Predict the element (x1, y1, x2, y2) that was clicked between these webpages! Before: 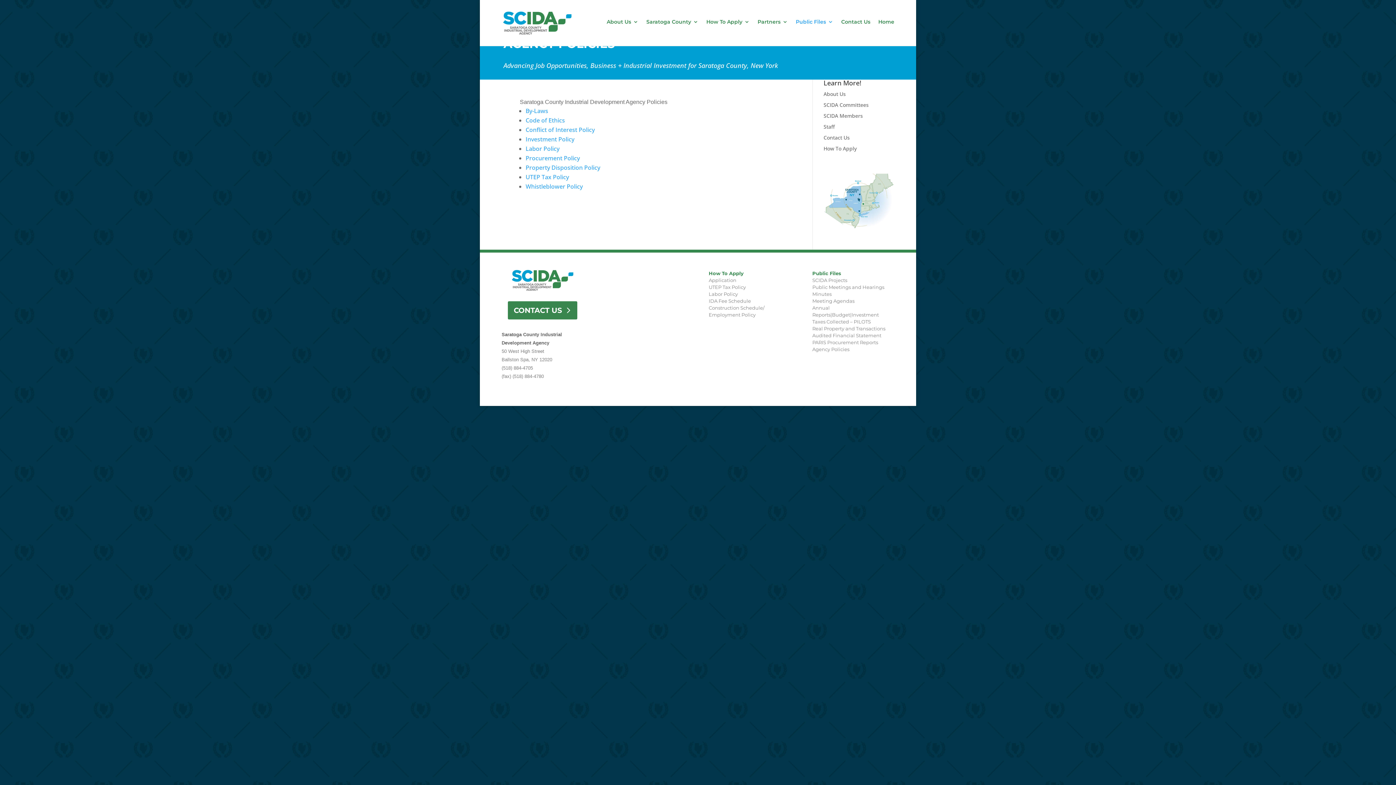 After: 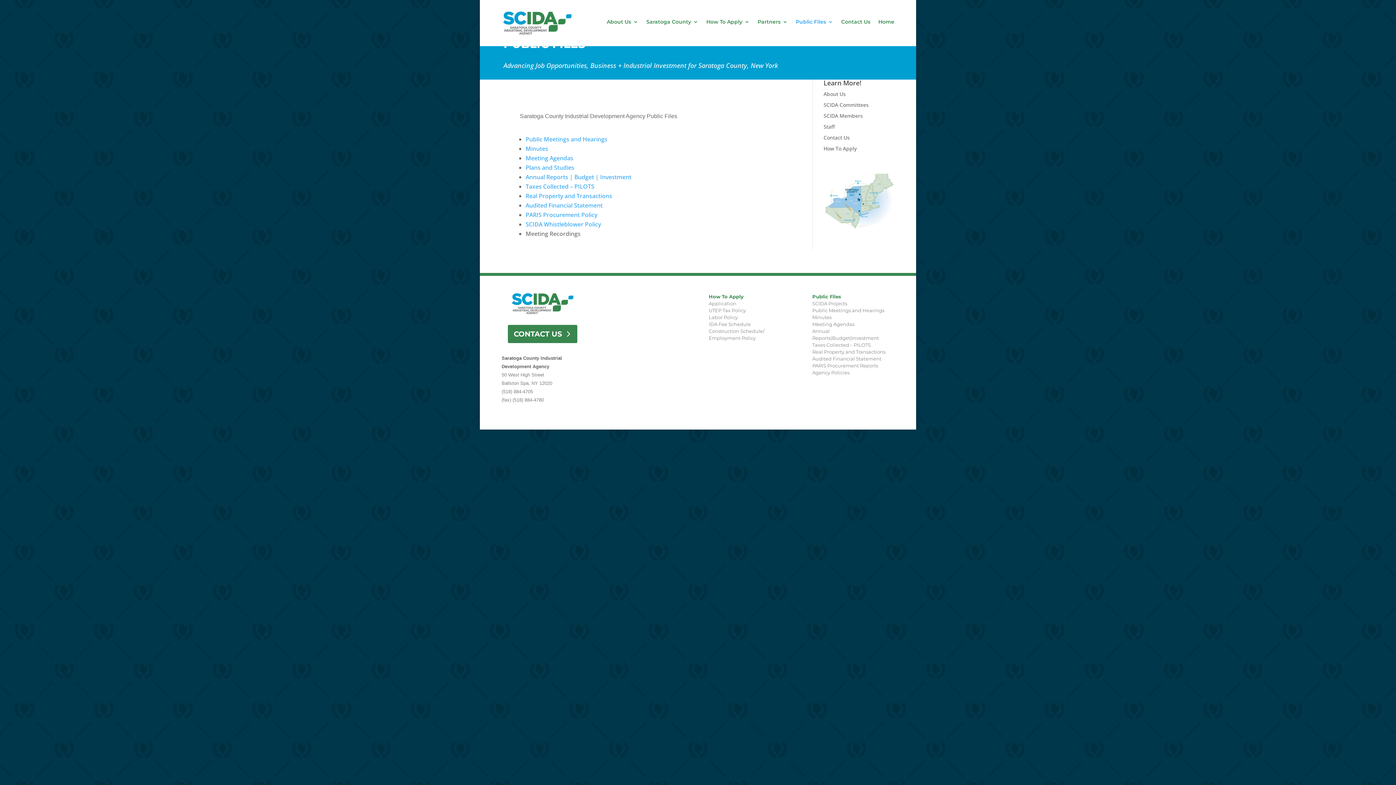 Action: bbox: (812, 270, 841, 276) label: Public Files